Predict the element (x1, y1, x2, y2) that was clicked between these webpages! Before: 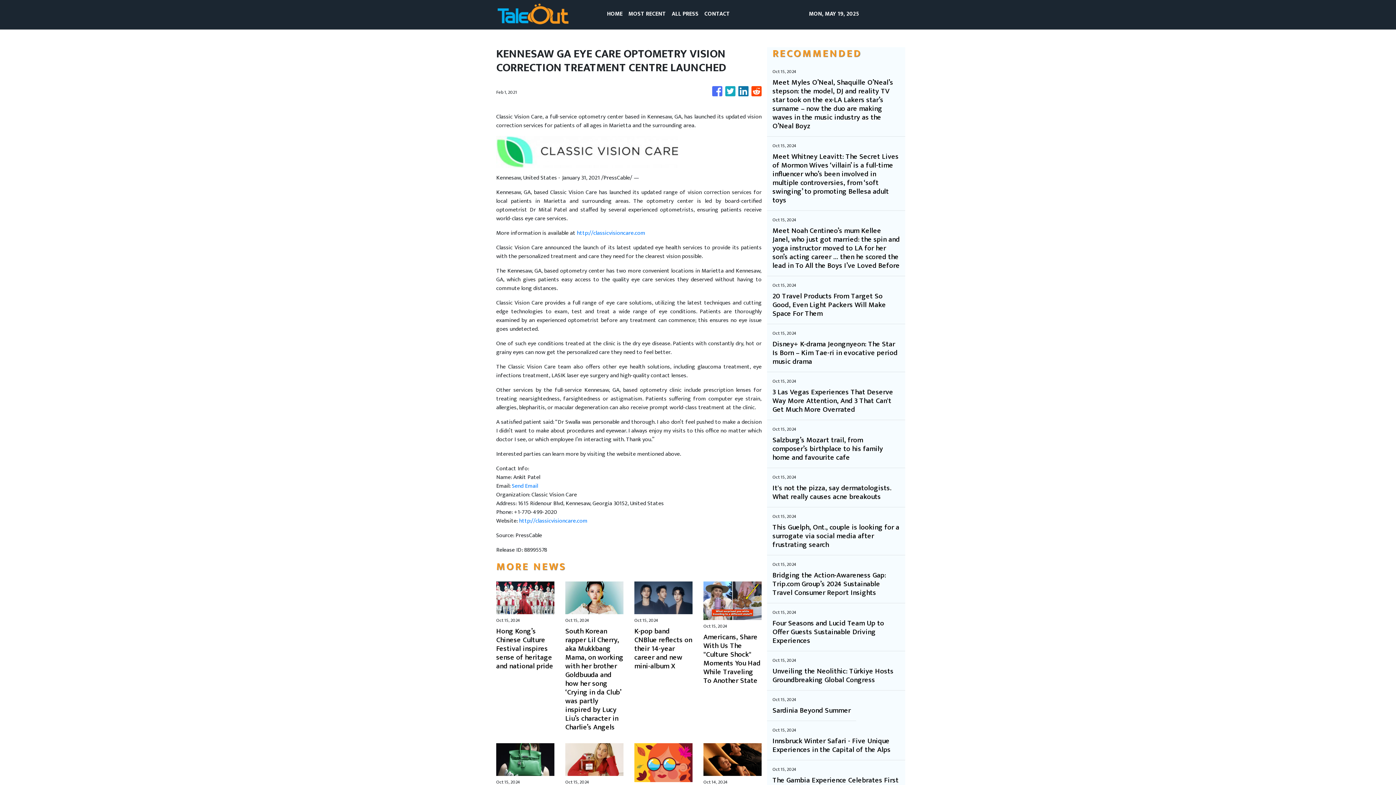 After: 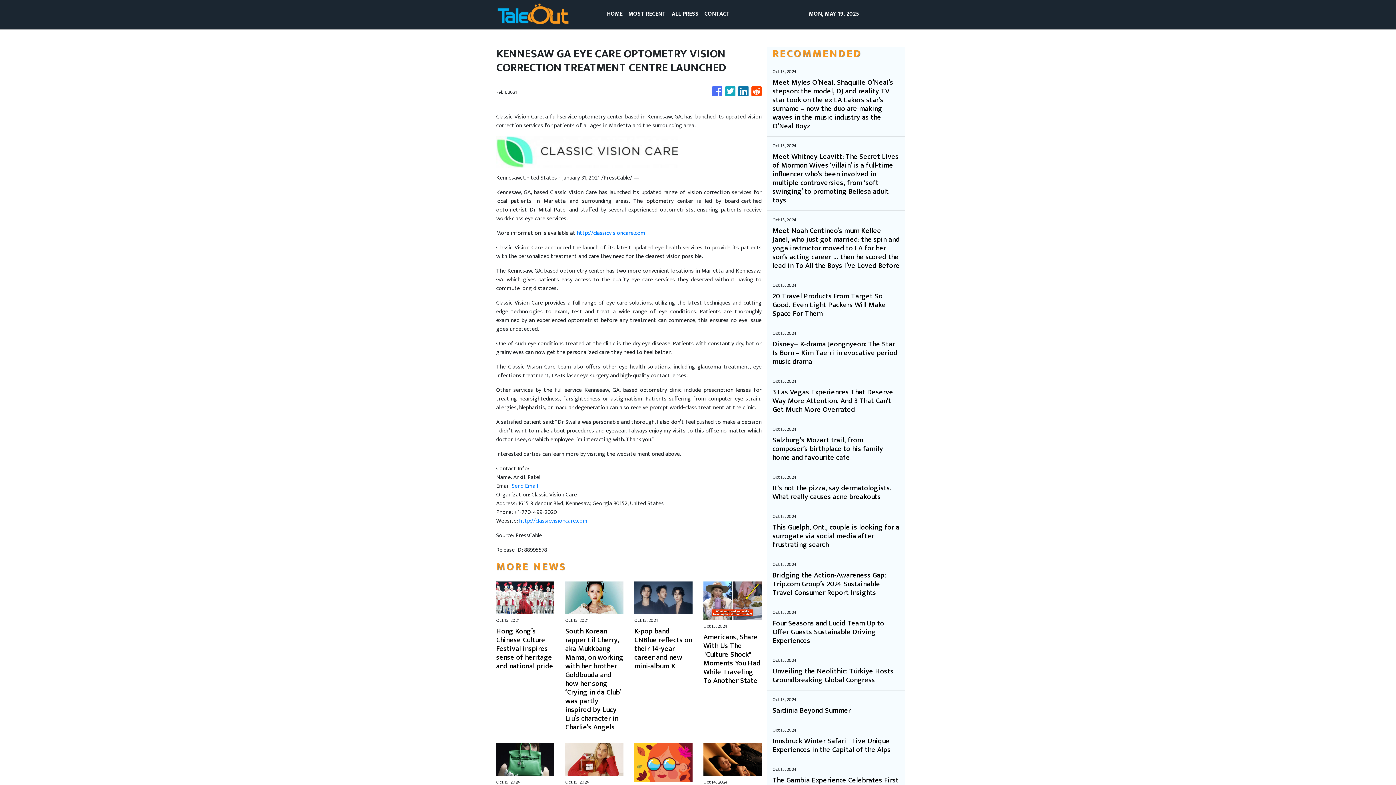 Action: bbox: (725, 83, 735, 101)